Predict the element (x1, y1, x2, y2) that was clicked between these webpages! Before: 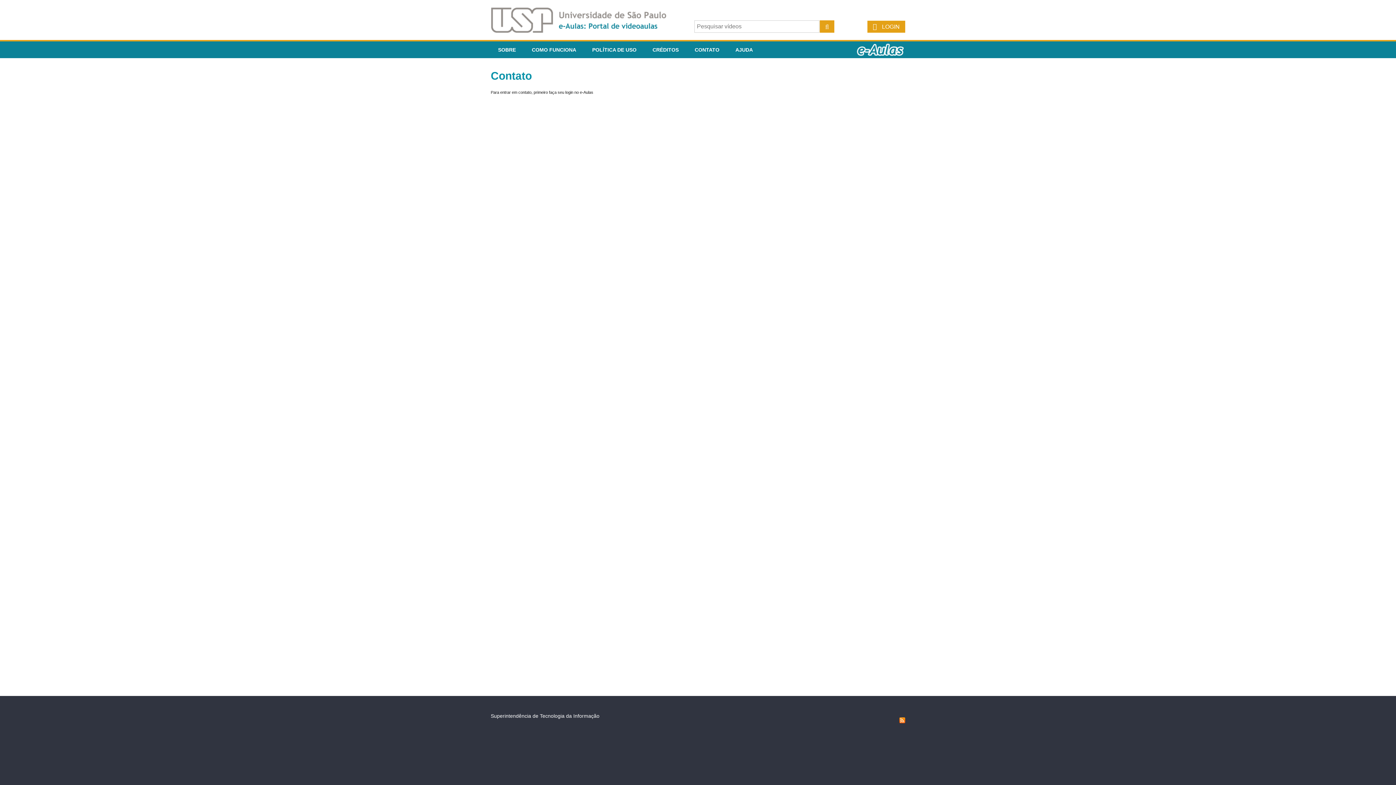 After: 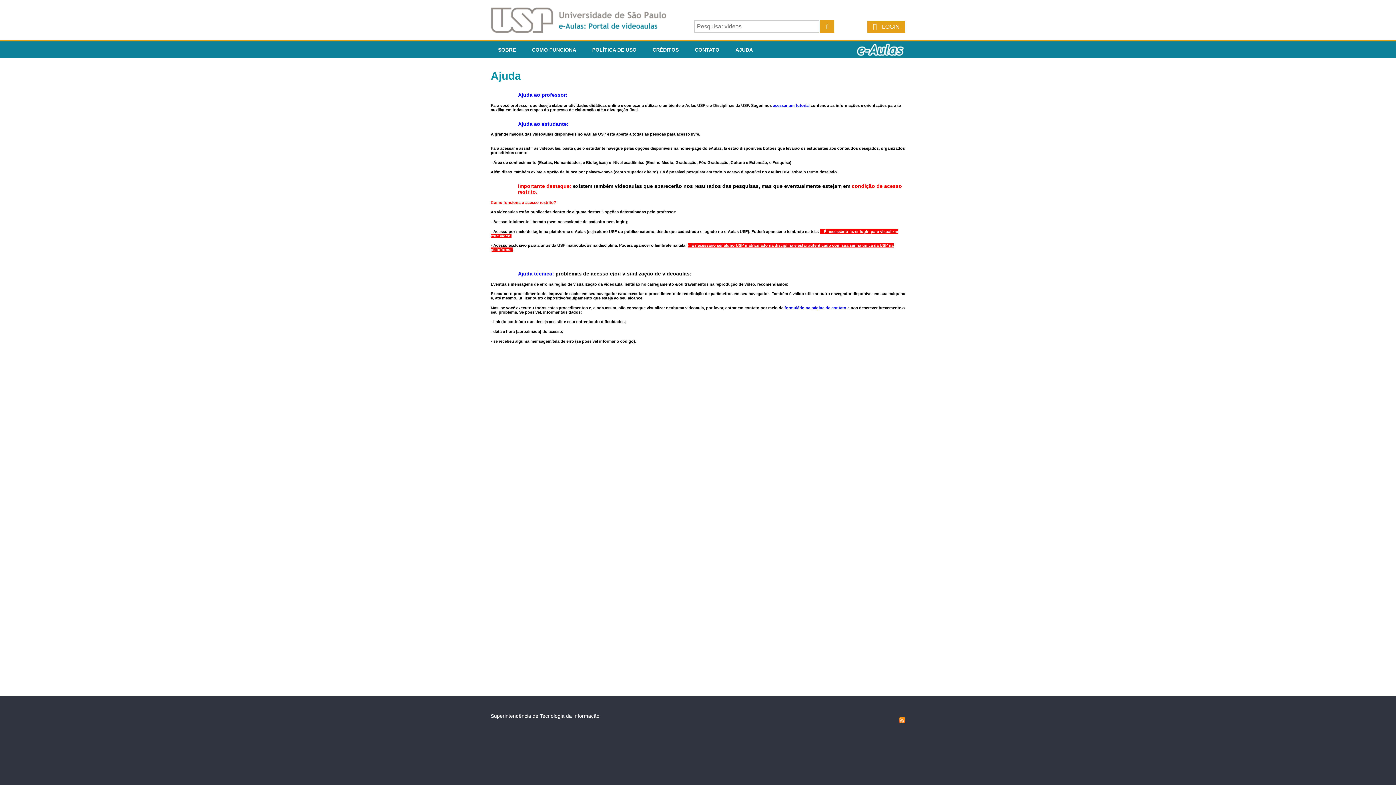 Action: label: AJUDA bbox: (728, 41, 760, 58)